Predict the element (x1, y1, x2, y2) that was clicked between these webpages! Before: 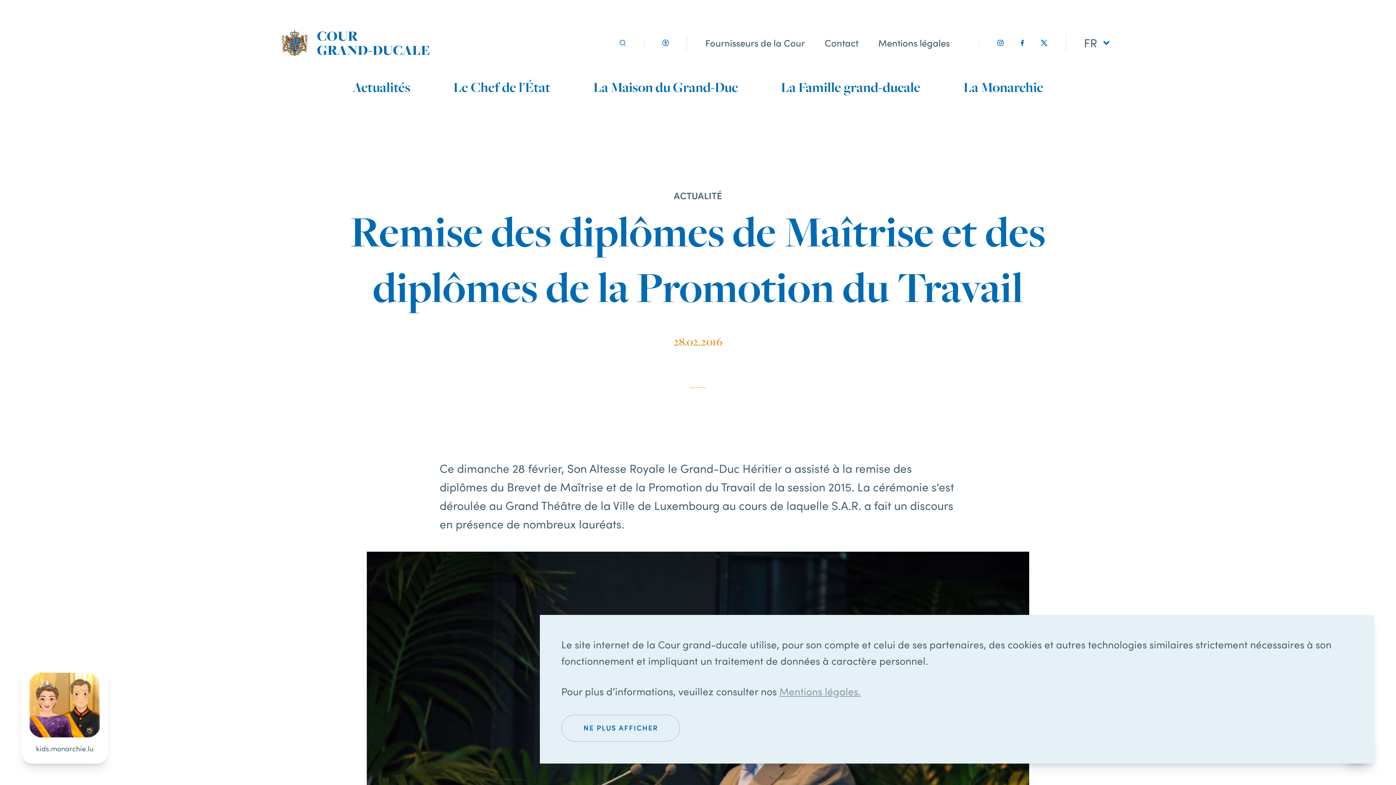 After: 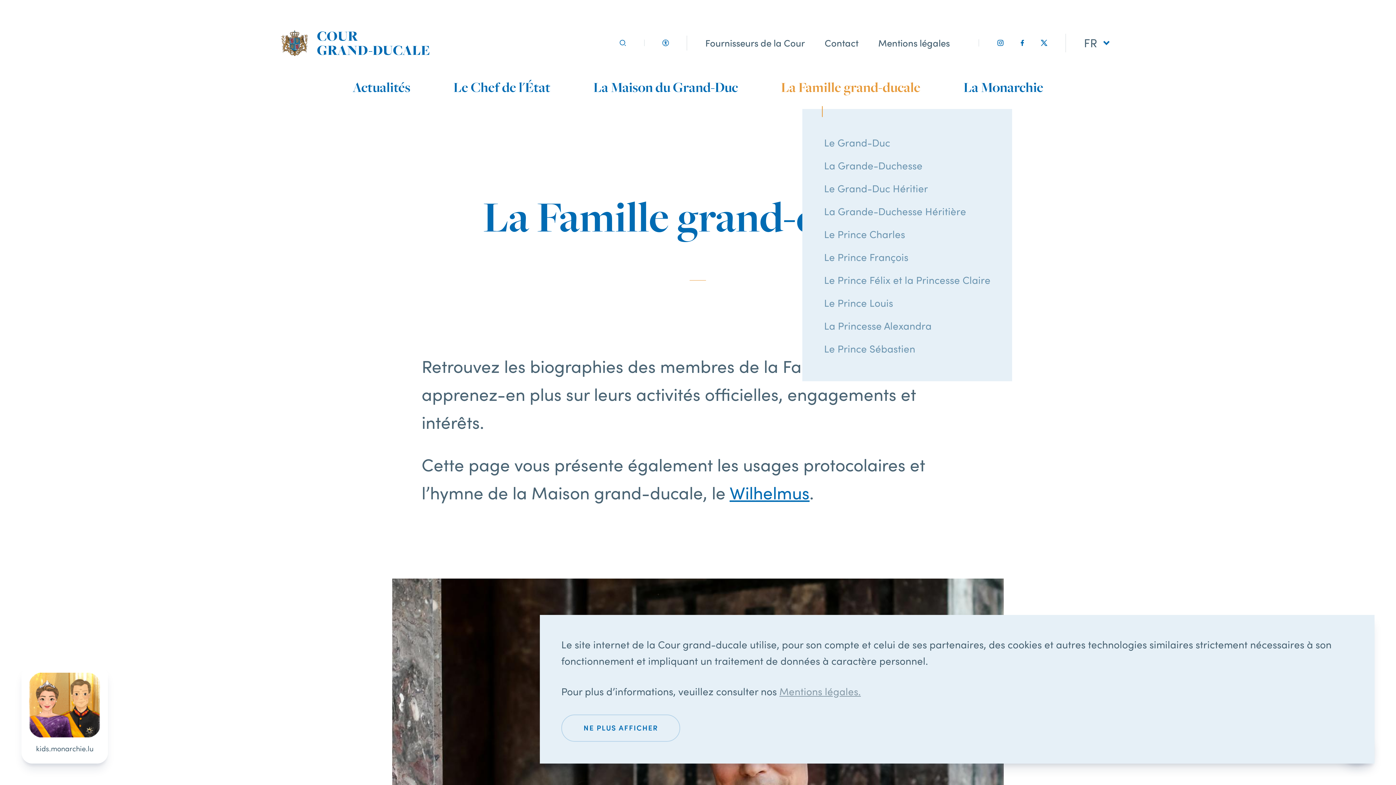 Action: label: La Famille grand-ducale bbox: (781, 75, 920, 98)